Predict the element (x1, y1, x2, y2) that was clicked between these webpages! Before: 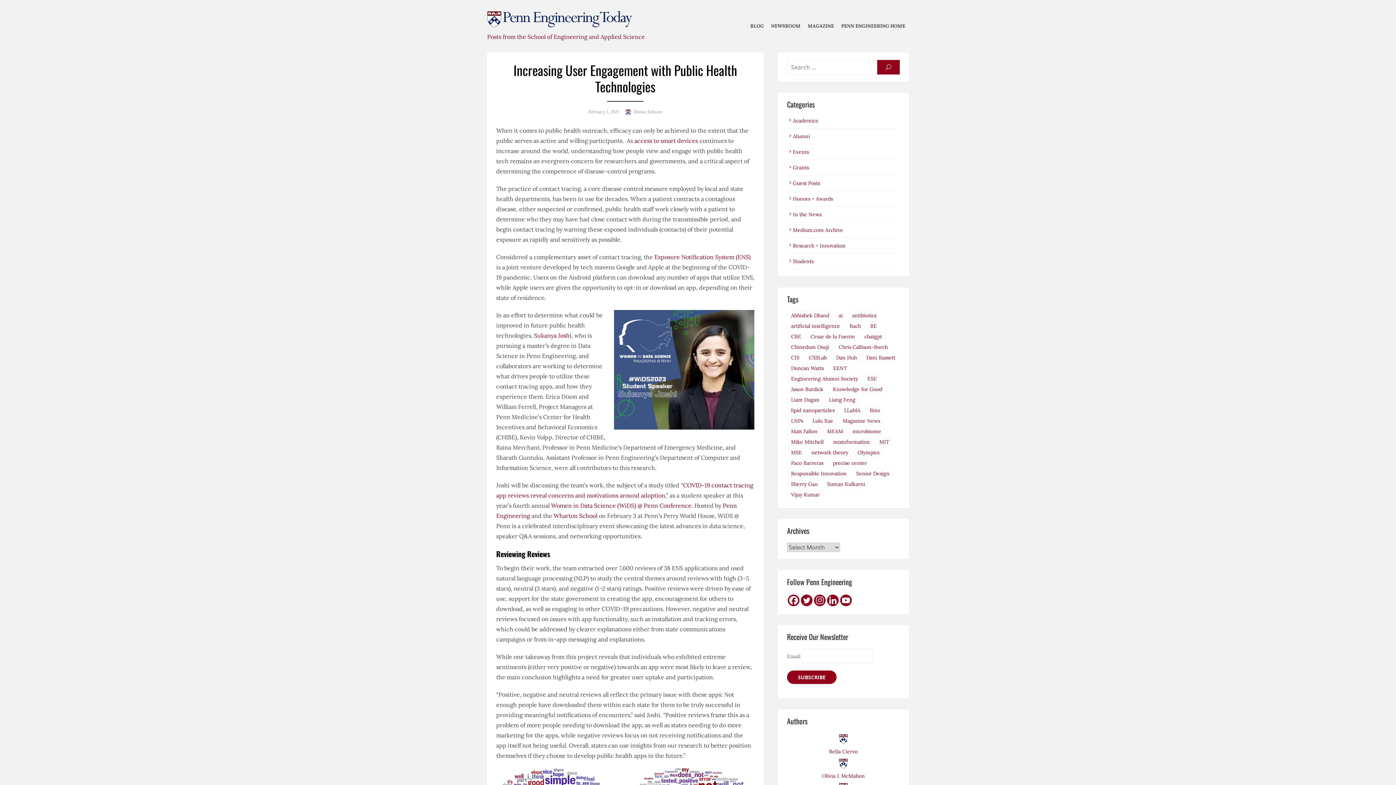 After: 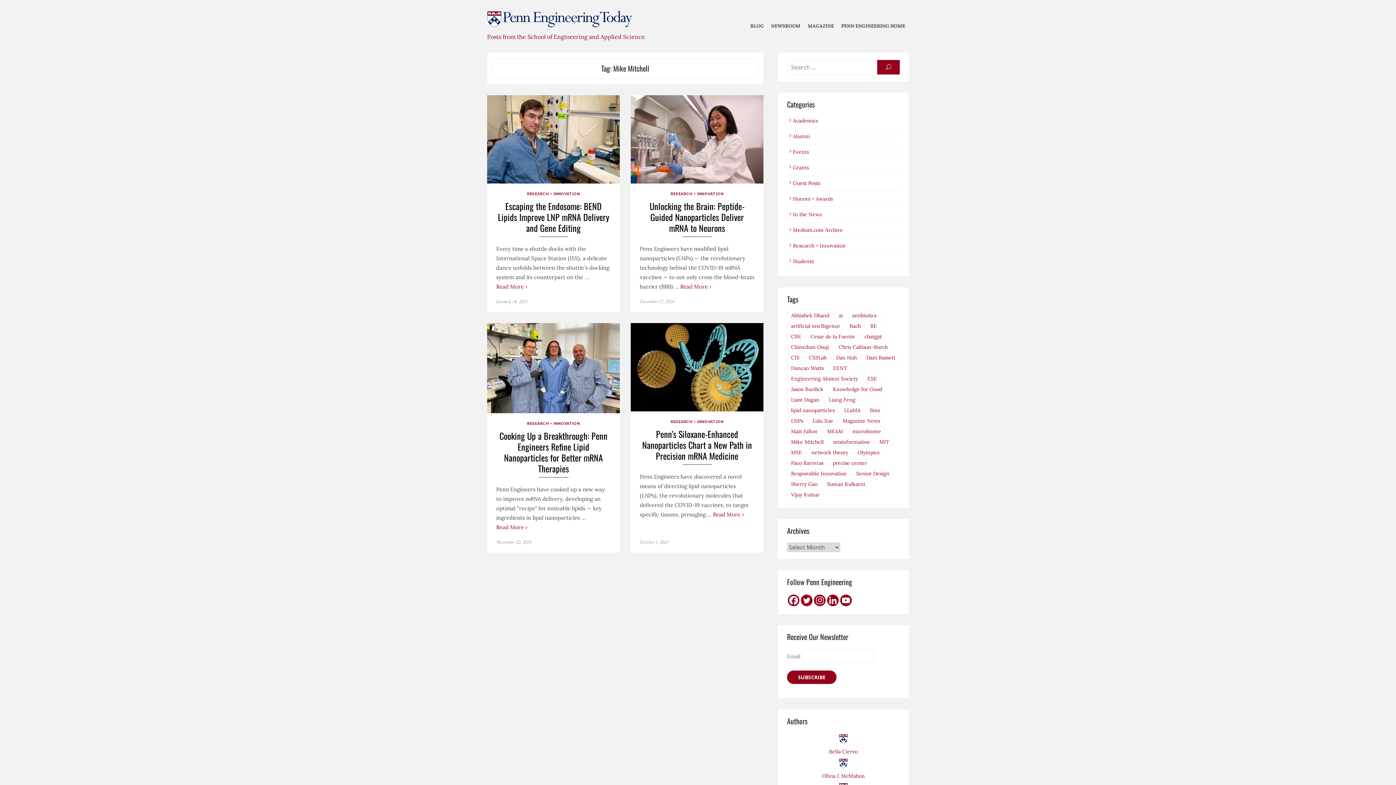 Action: label: Mike Mitchell (4 items) bbox: (787, 437, 828, 446)